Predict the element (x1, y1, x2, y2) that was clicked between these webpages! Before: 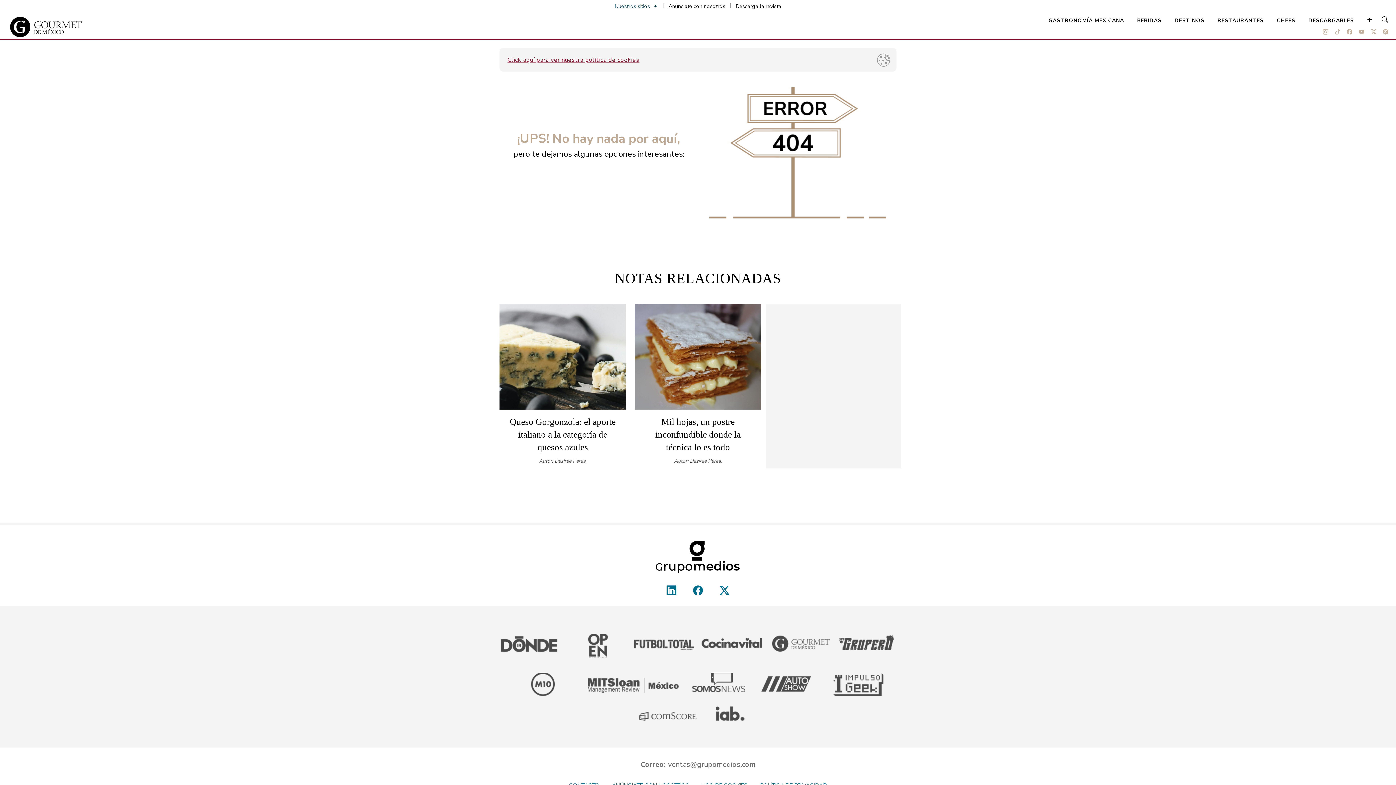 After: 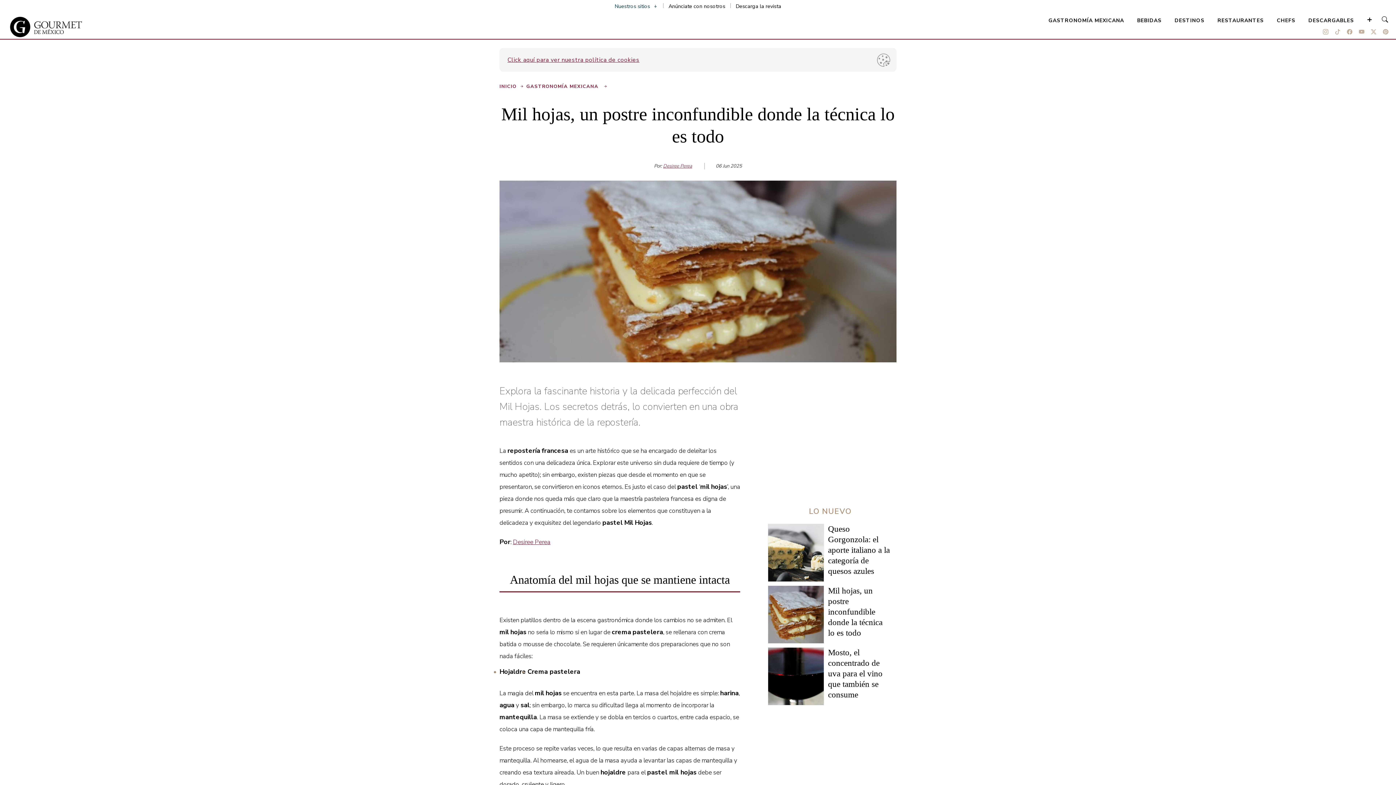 Action: bbox: (655, 417, 740, 452) label: Mil hojas, un postre inconfundible donde la técnica lo es todo